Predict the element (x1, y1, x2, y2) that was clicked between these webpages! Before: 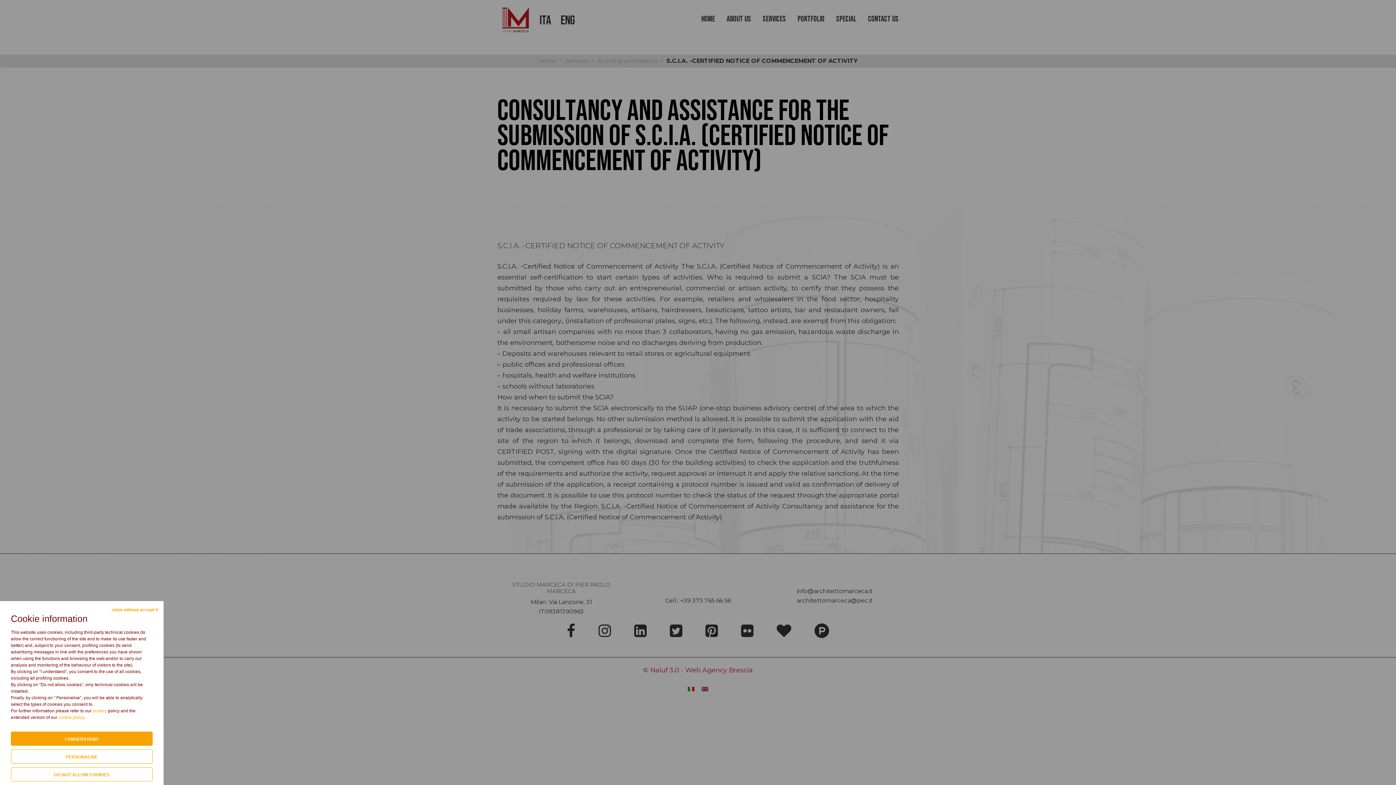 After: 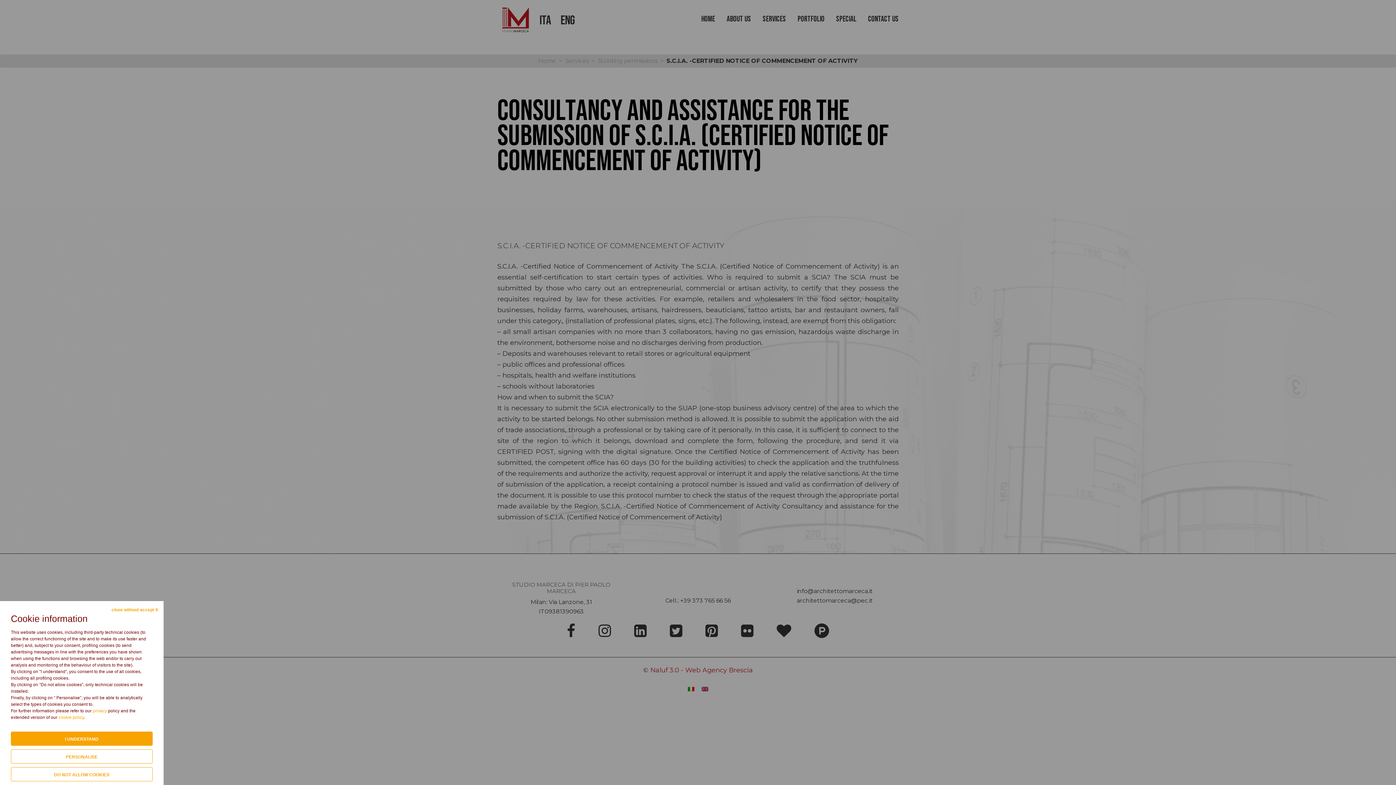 Action: bbox: (58, 715, 84, 720) label: cookie policy